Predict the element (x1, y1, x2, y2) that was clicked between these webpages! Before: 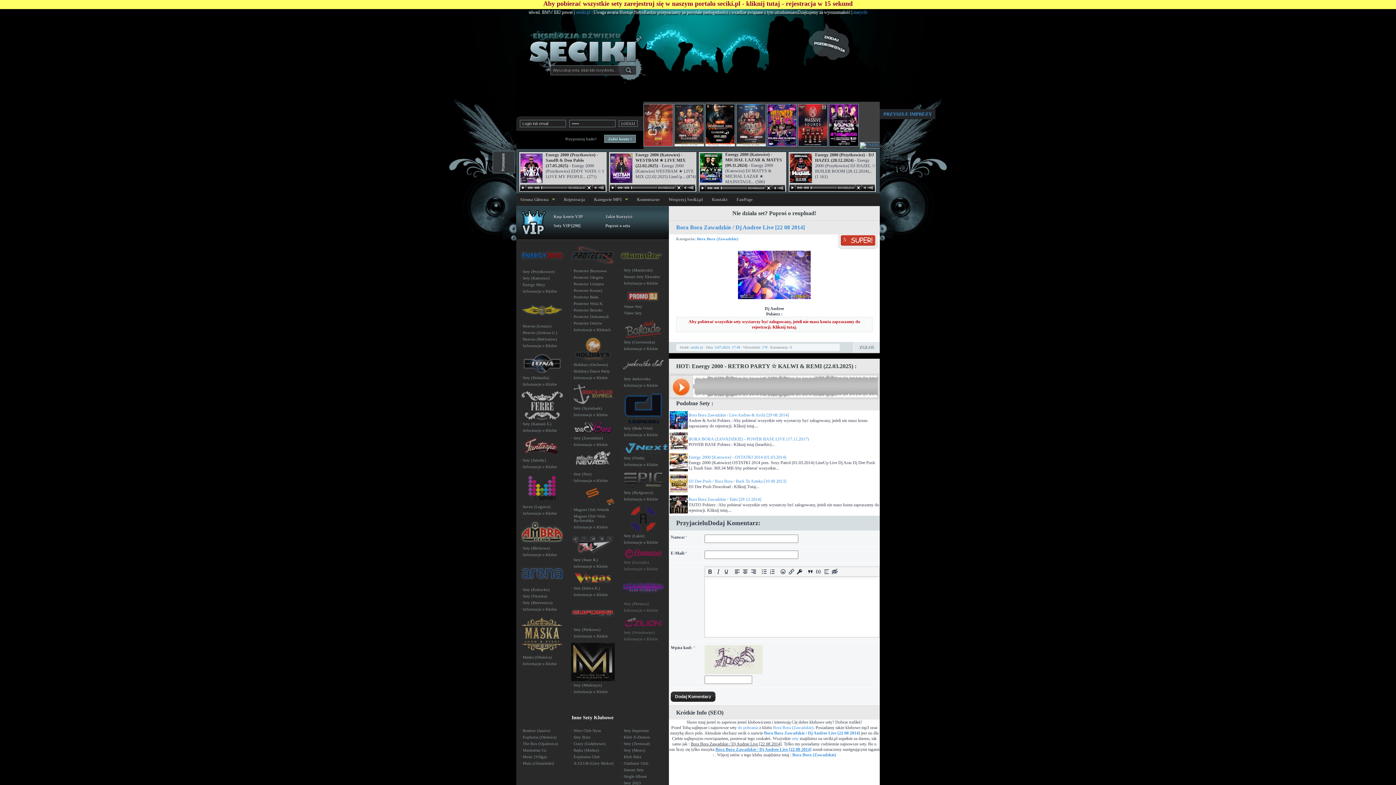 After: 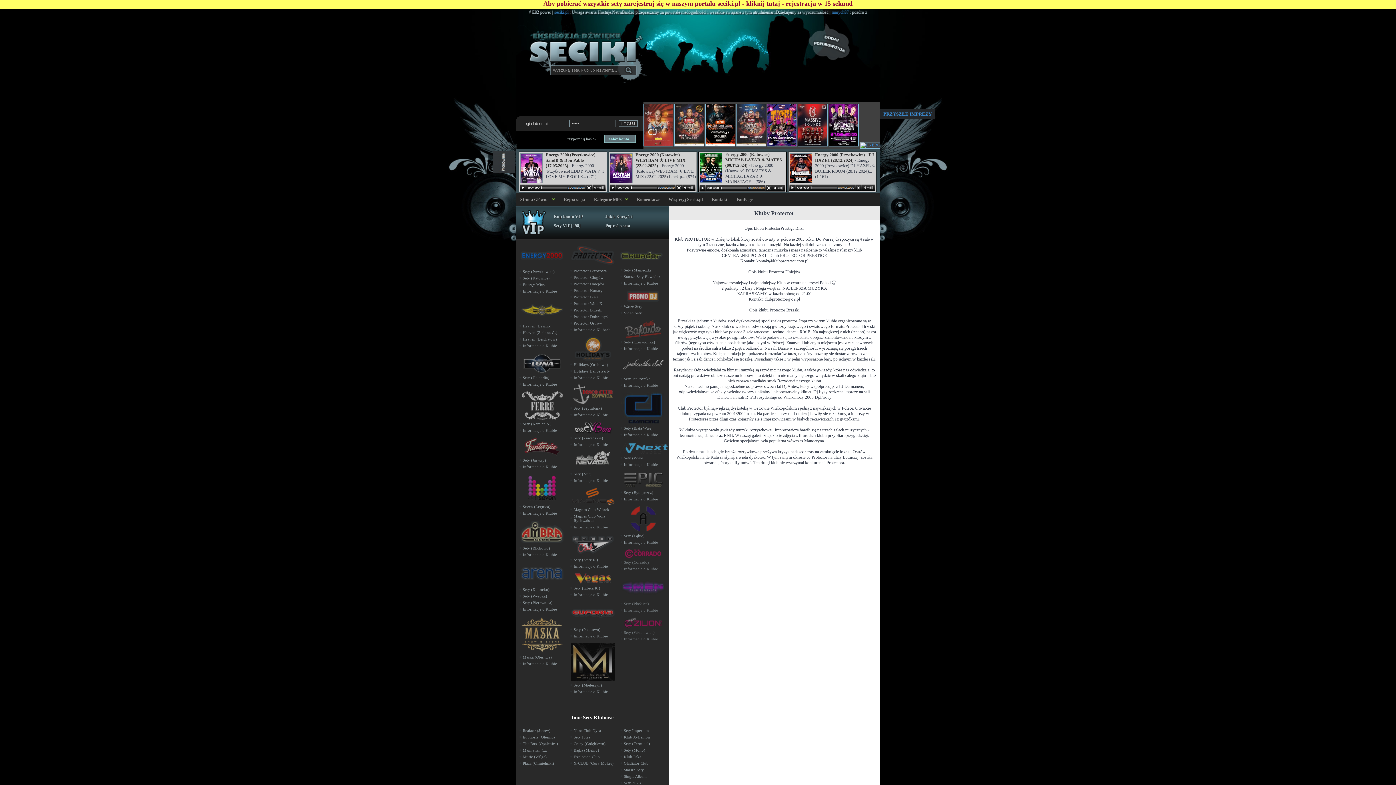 Action: bbox: (569, 327, 616, 332) label: Informacje o Klubach